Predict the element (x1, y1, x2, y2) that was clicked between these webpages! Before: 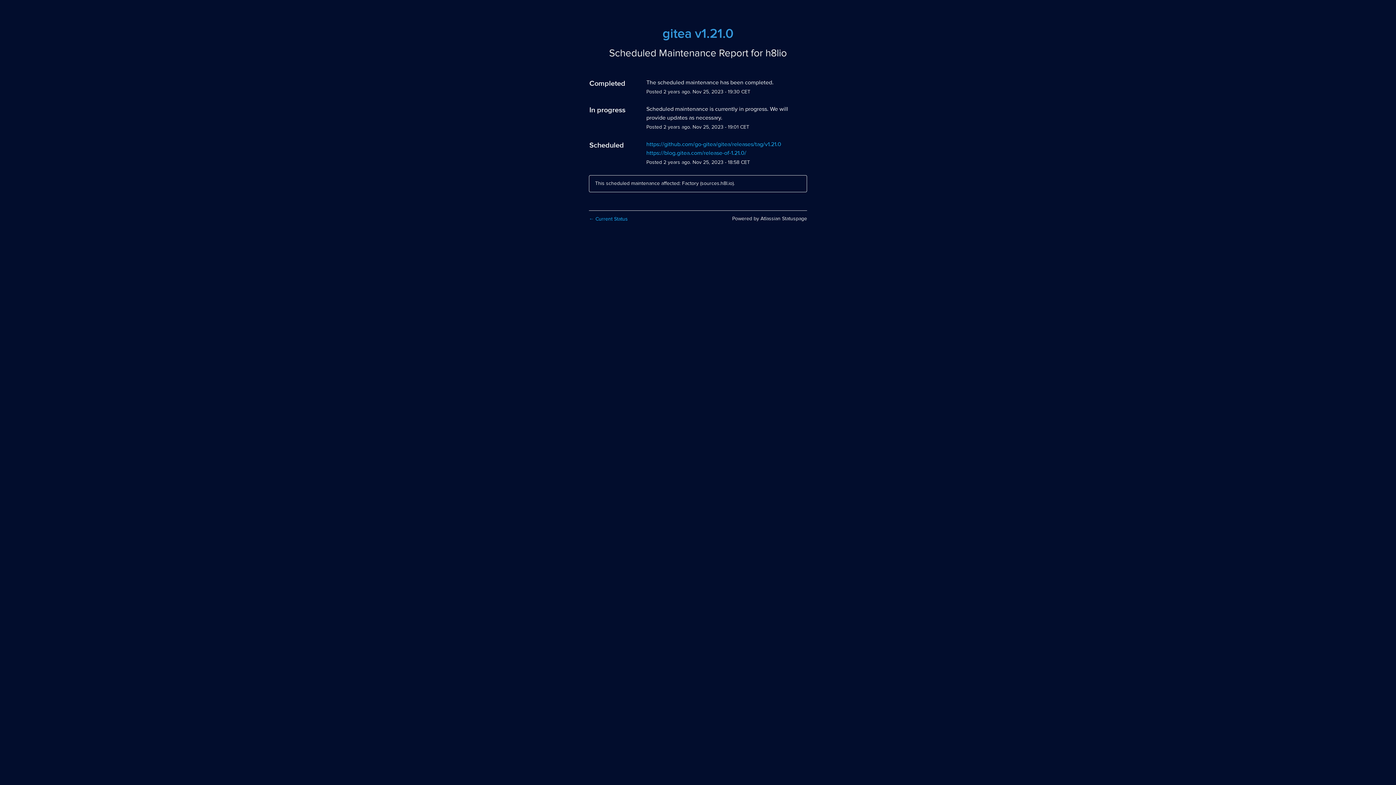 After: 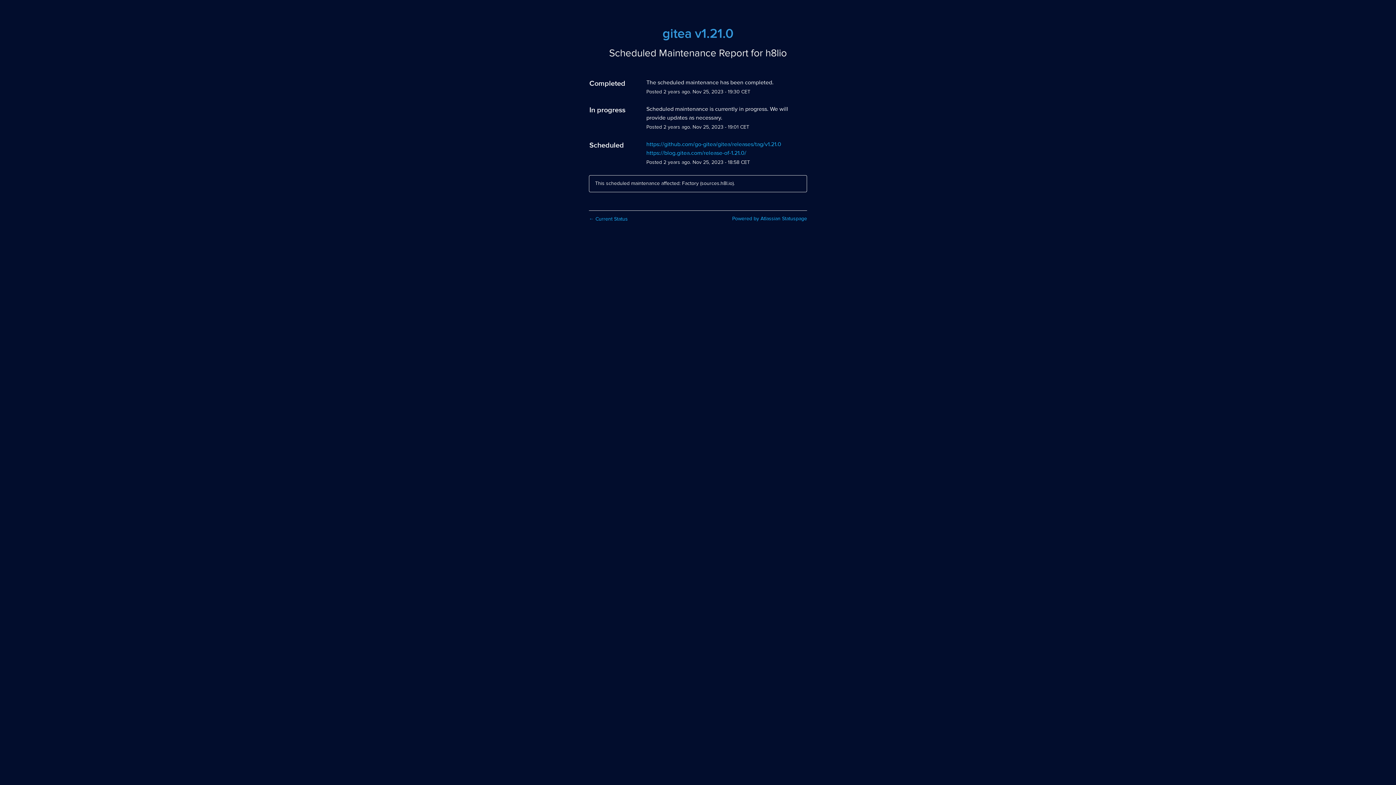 Action: bbox: (732, 215, 807, 222) label: Powered by Atlassian Statuspage